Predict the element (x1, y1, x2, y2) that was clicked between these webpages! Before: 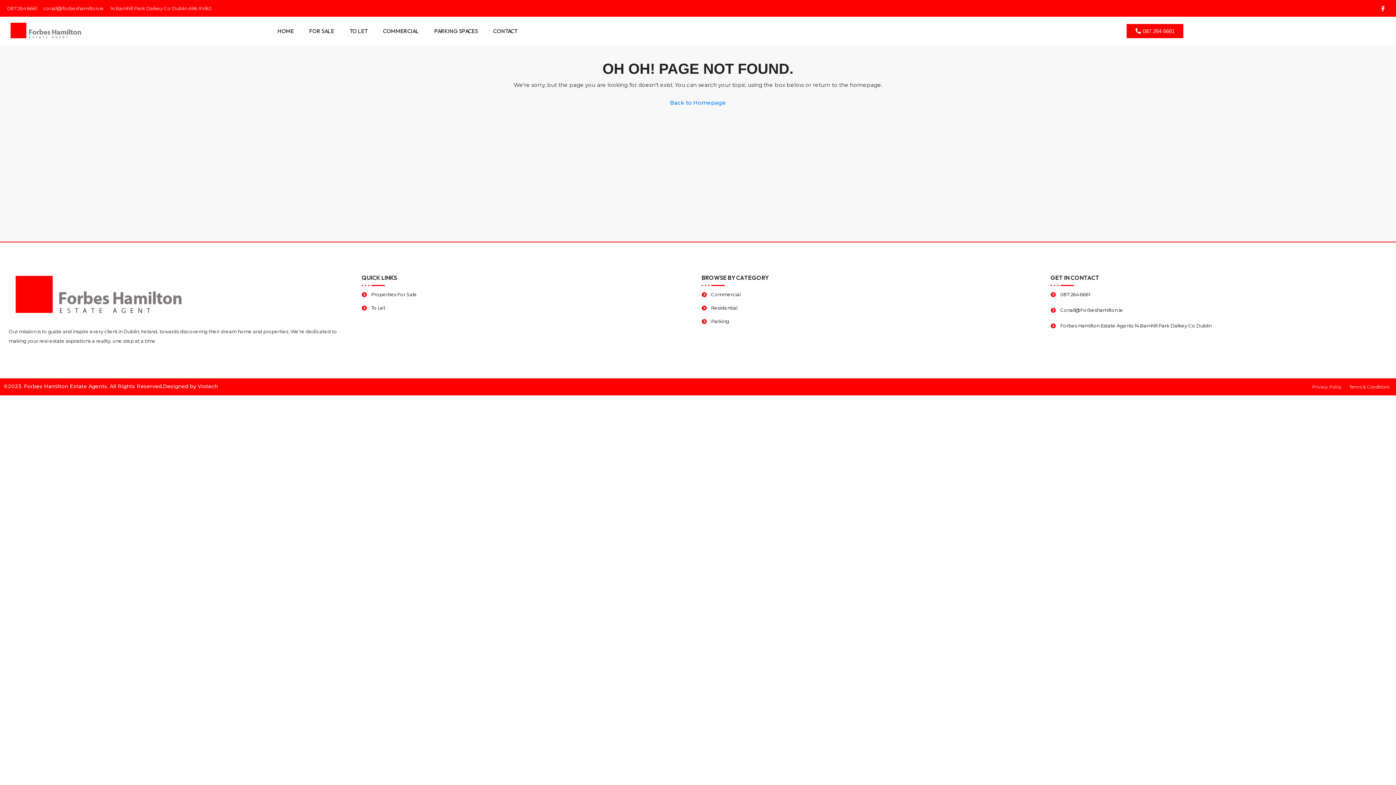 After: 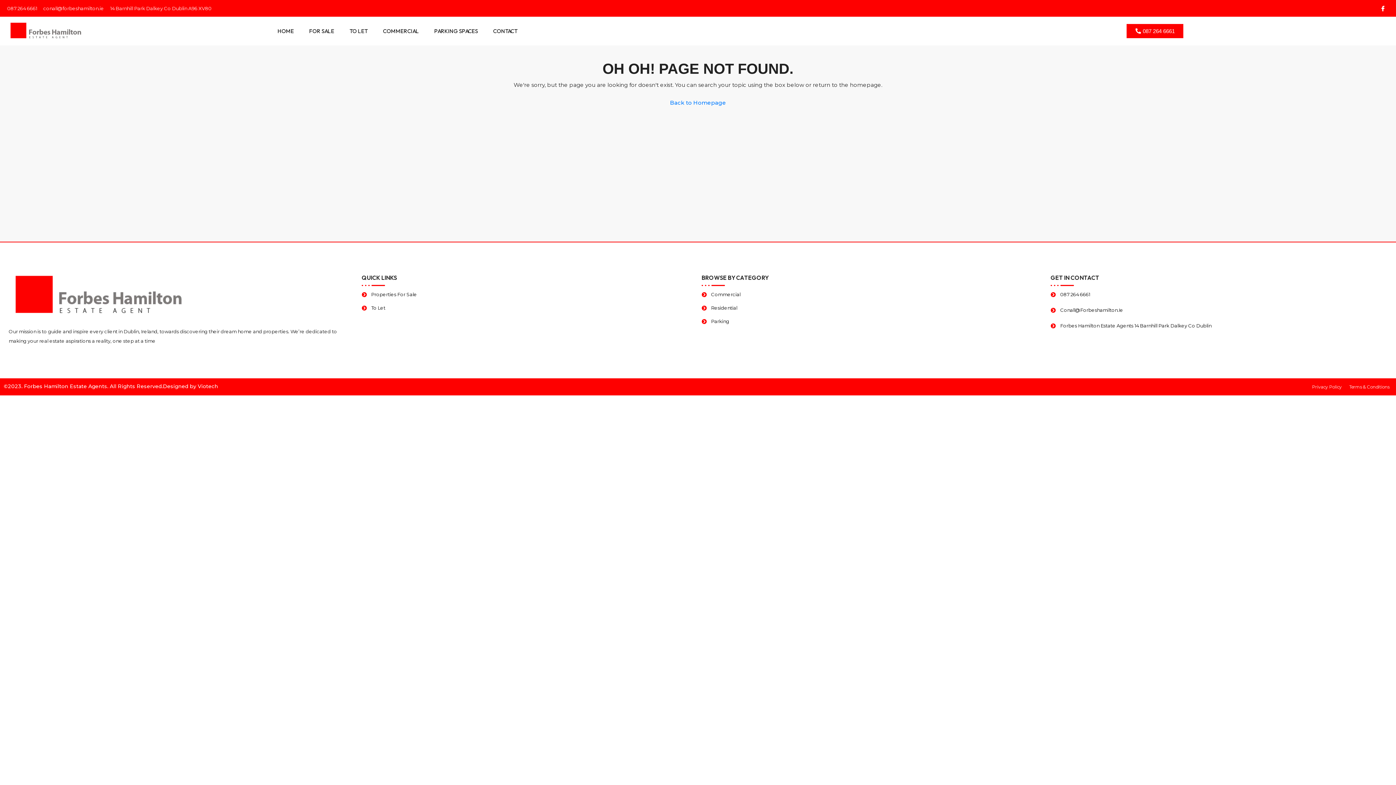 Action: label: conall@forbeshamilton.ie bbox: (41, 3, 104, 12)